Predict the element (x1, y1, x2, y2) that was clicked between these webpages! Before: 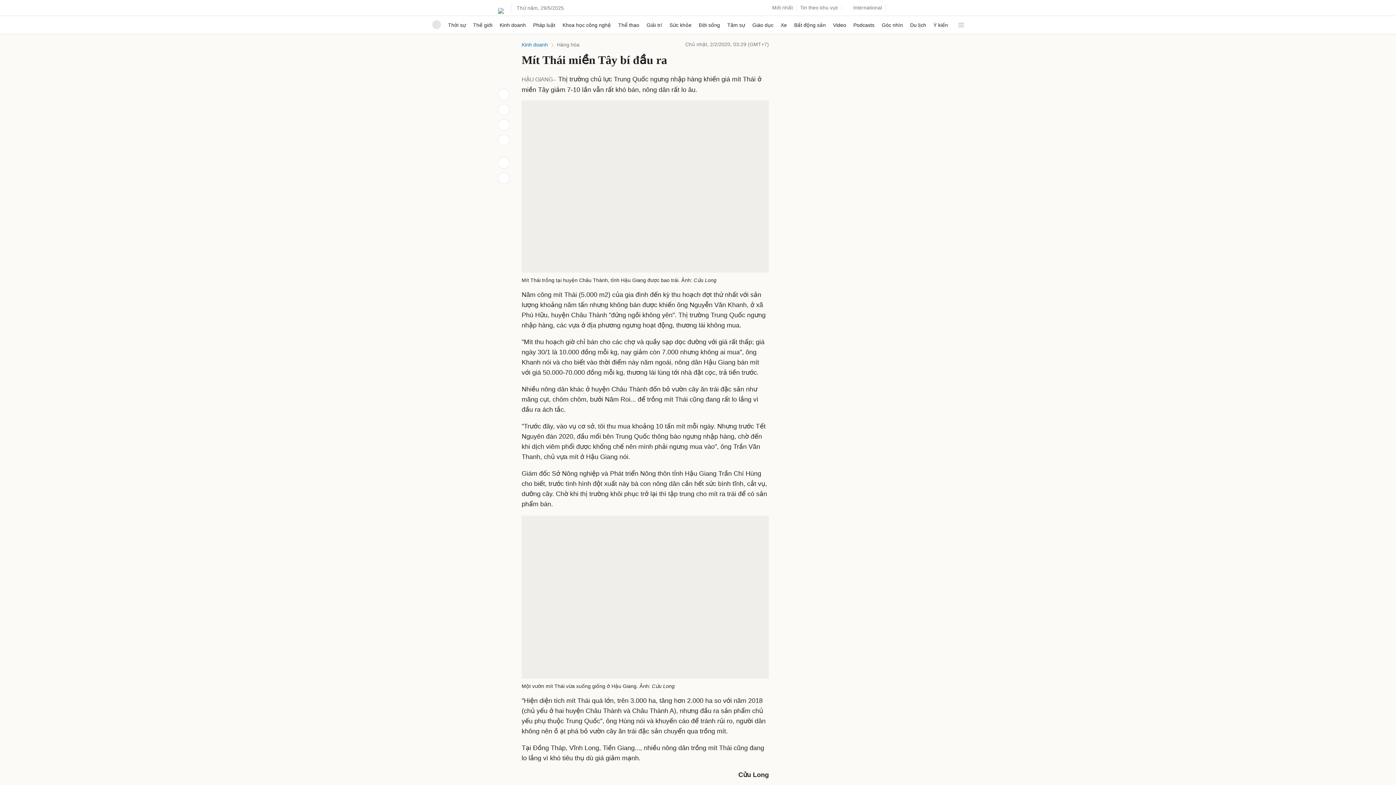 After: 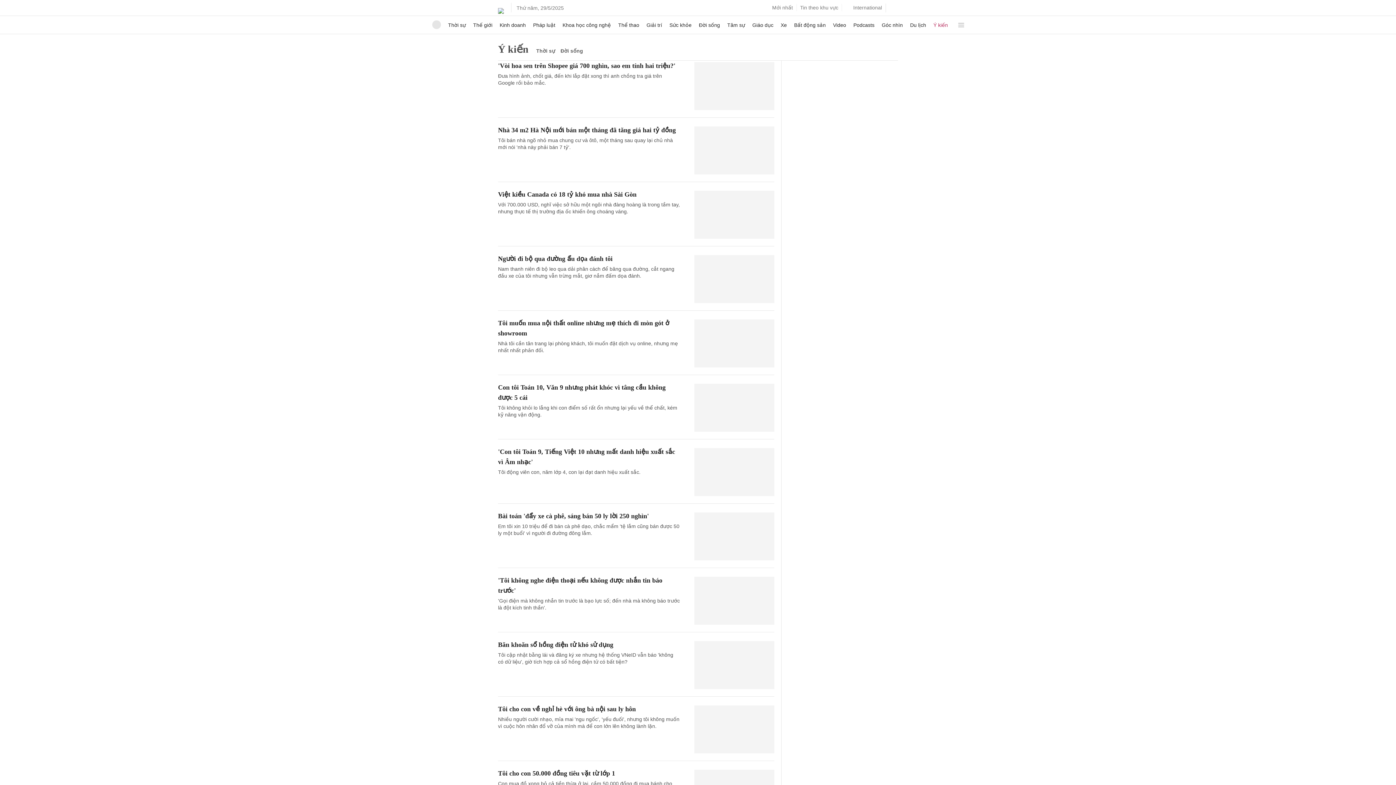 Action: bbox: (933, 114, 948, 132) label: Ý kiến